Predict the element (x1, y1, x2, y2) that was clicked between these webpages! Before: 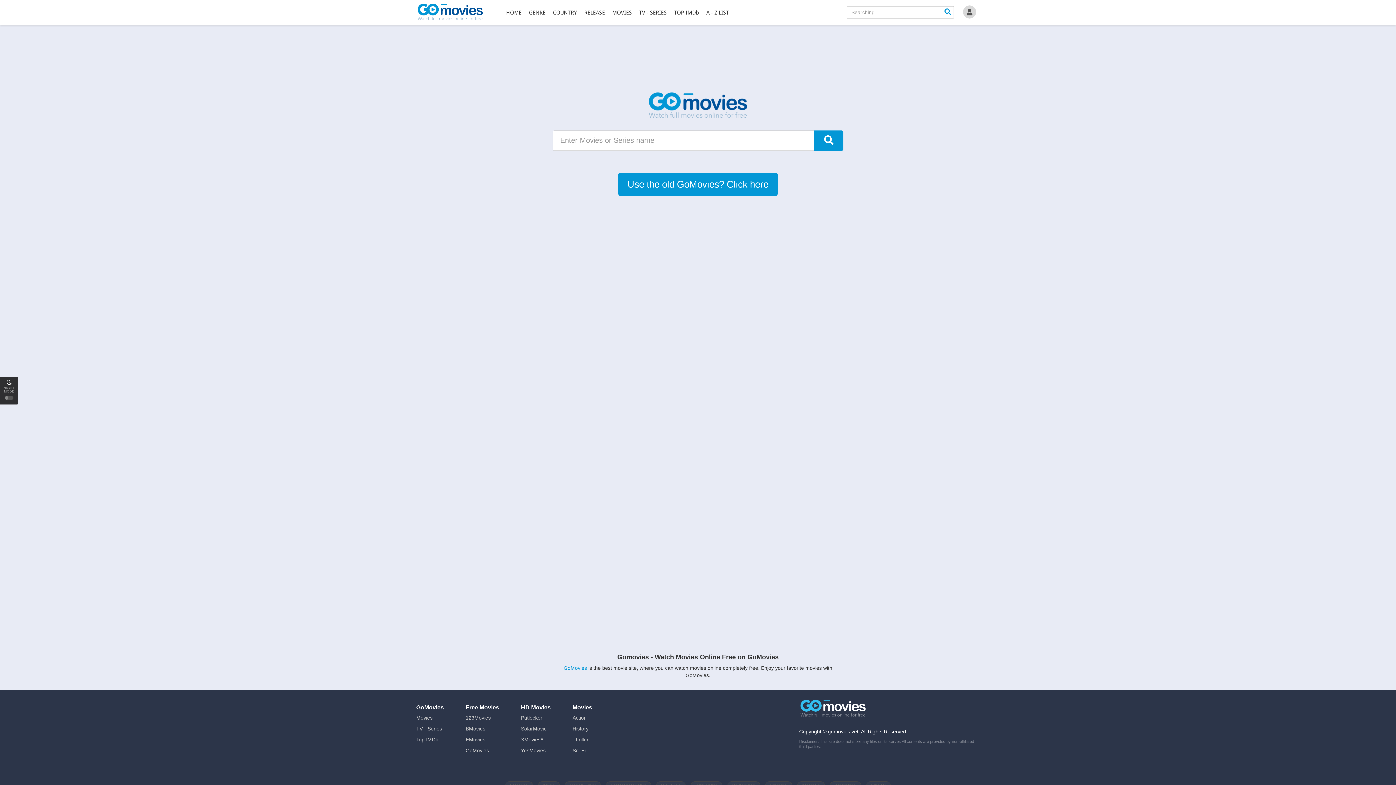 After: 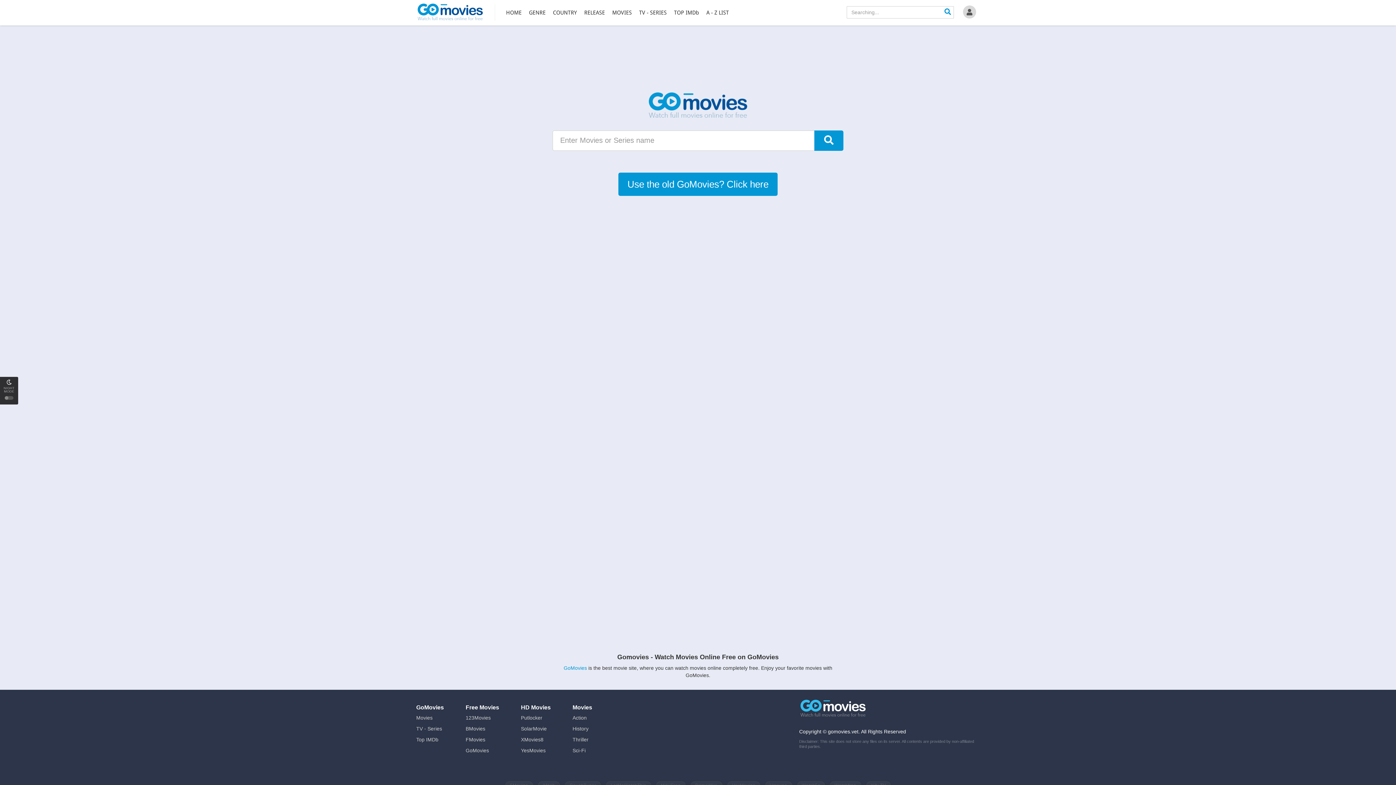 Action: bbox: (572, 737, 588, 742) label: Thriller